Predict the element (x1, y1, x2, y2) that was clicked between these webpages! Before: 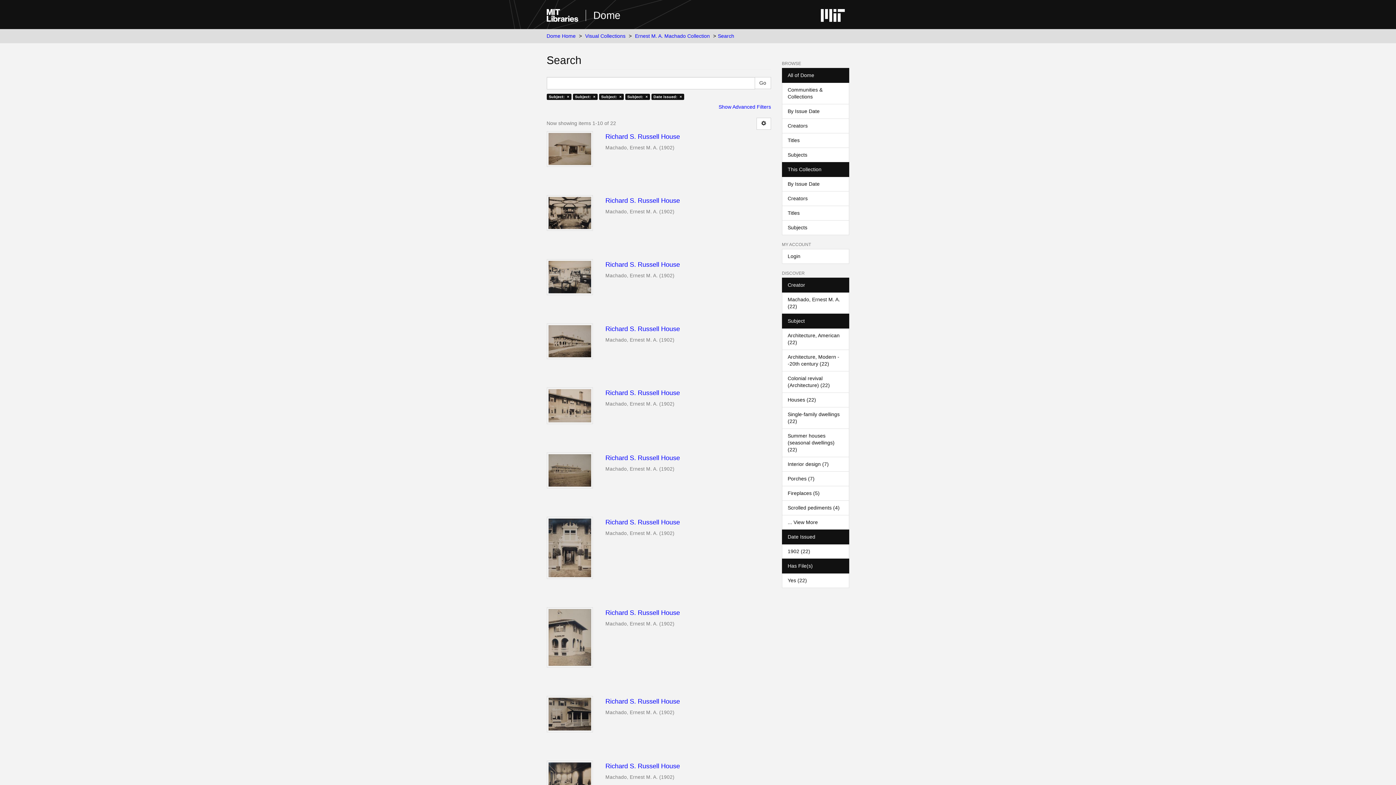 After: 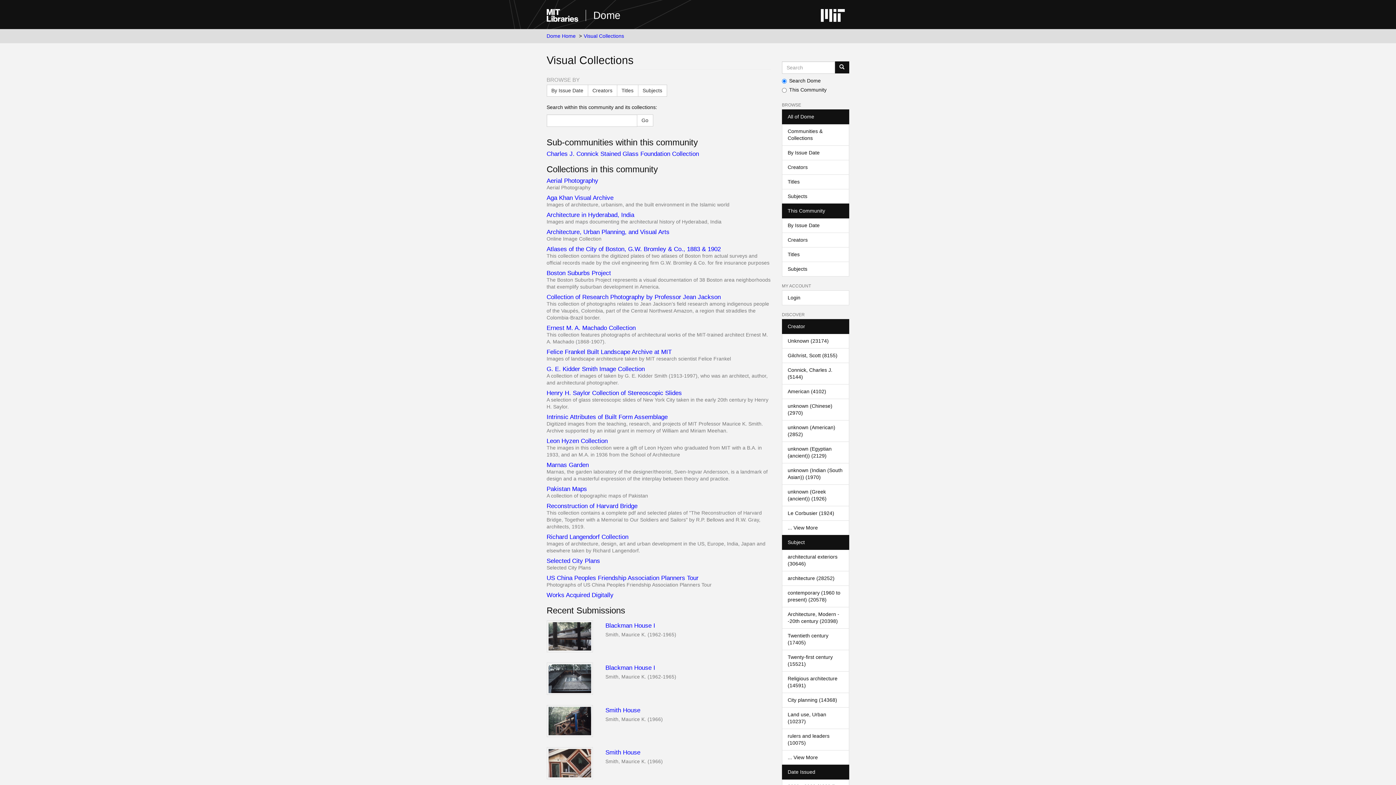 Action: label: Visual Collections bbox: (585, 33, 625, 38)